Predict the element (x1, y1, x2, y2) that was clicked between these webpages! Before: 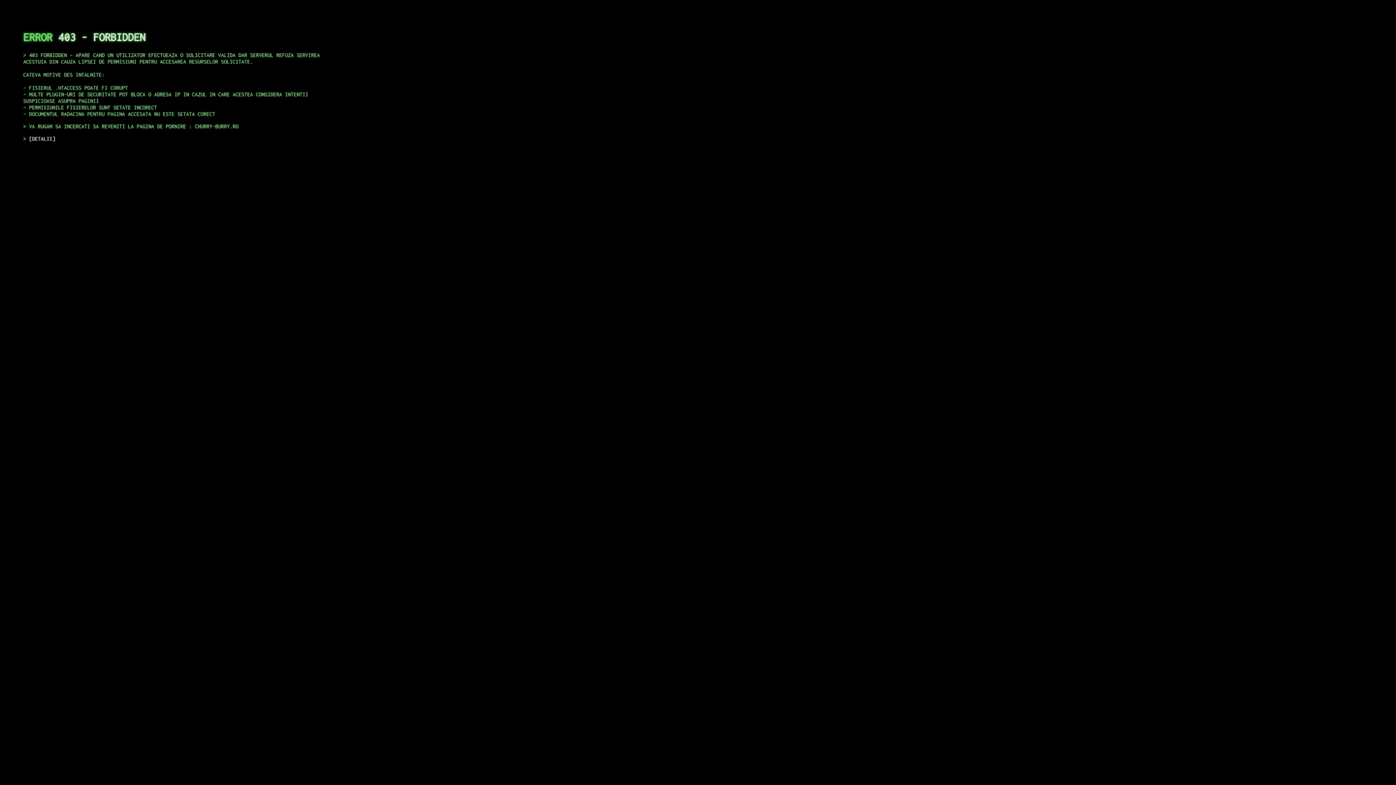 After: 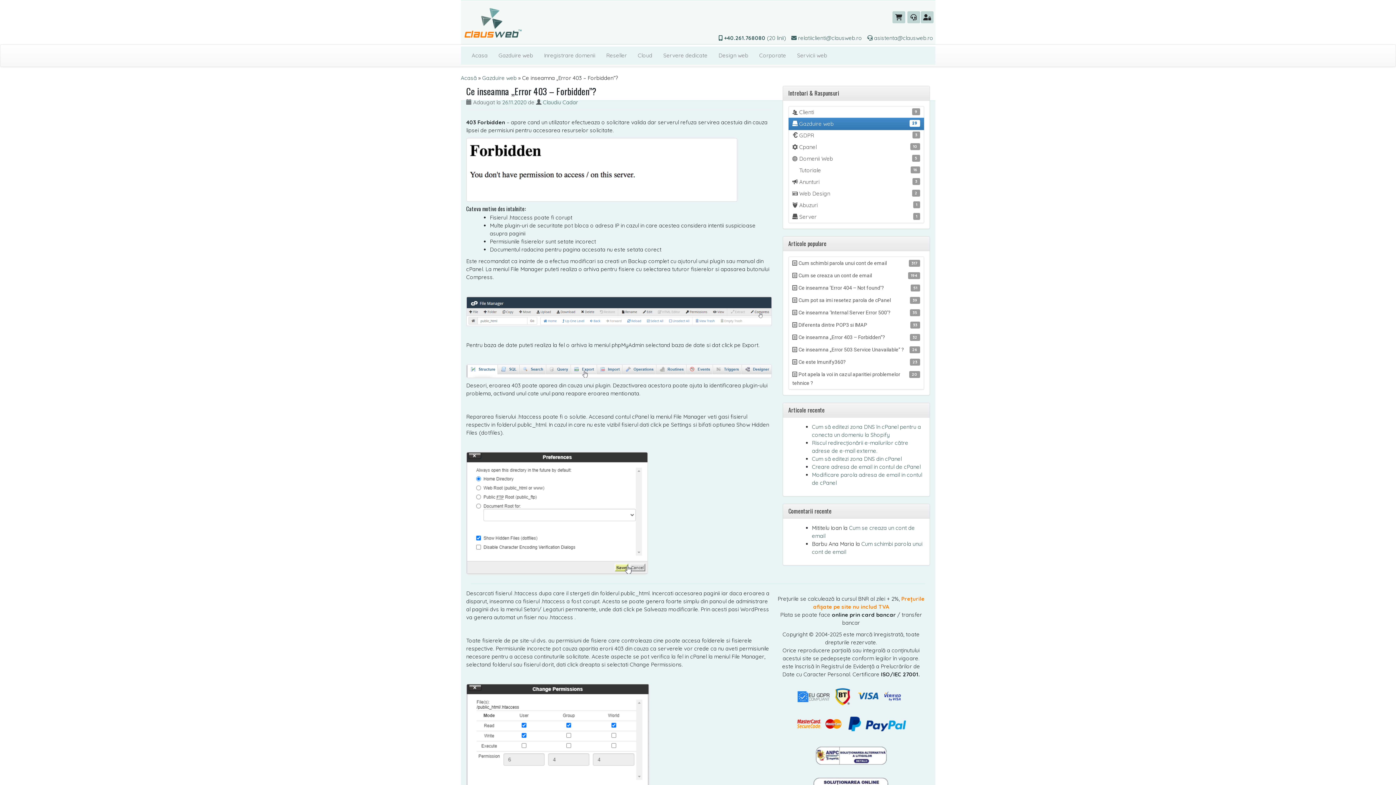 Action: label: DETALII bbox: (29, 135, 55, 141)